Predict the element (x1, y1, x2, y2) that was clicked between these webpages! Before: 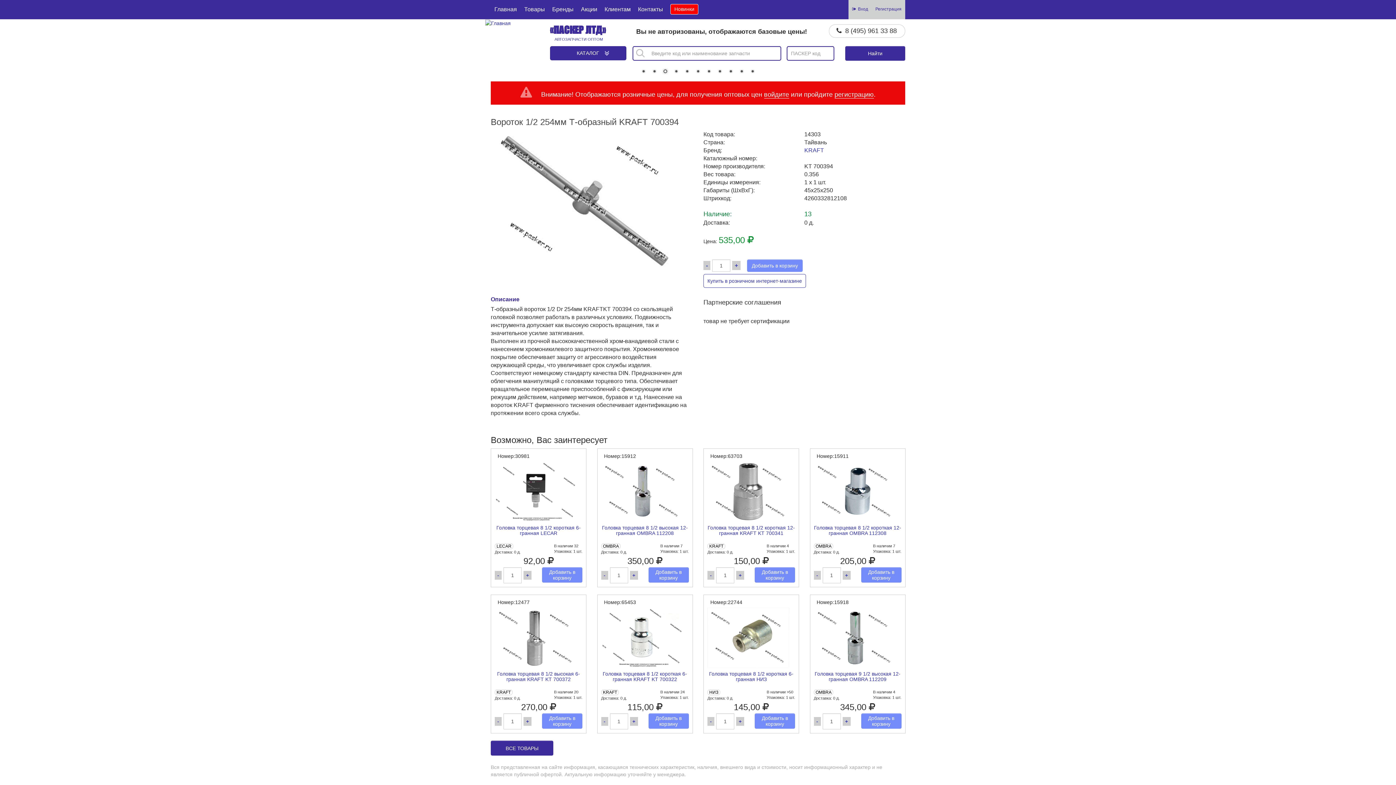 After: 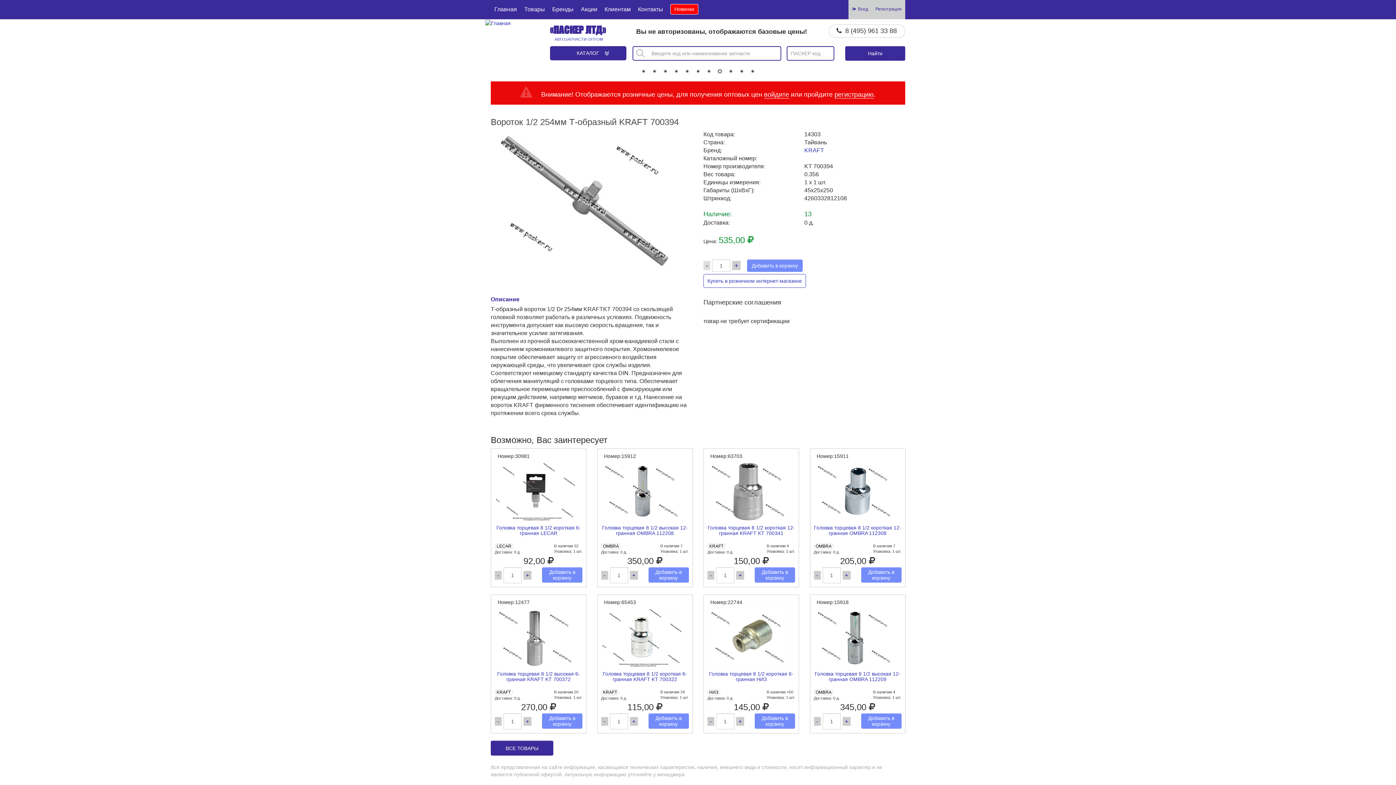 Action: label: - bbox: (703, 261, 710, 270)